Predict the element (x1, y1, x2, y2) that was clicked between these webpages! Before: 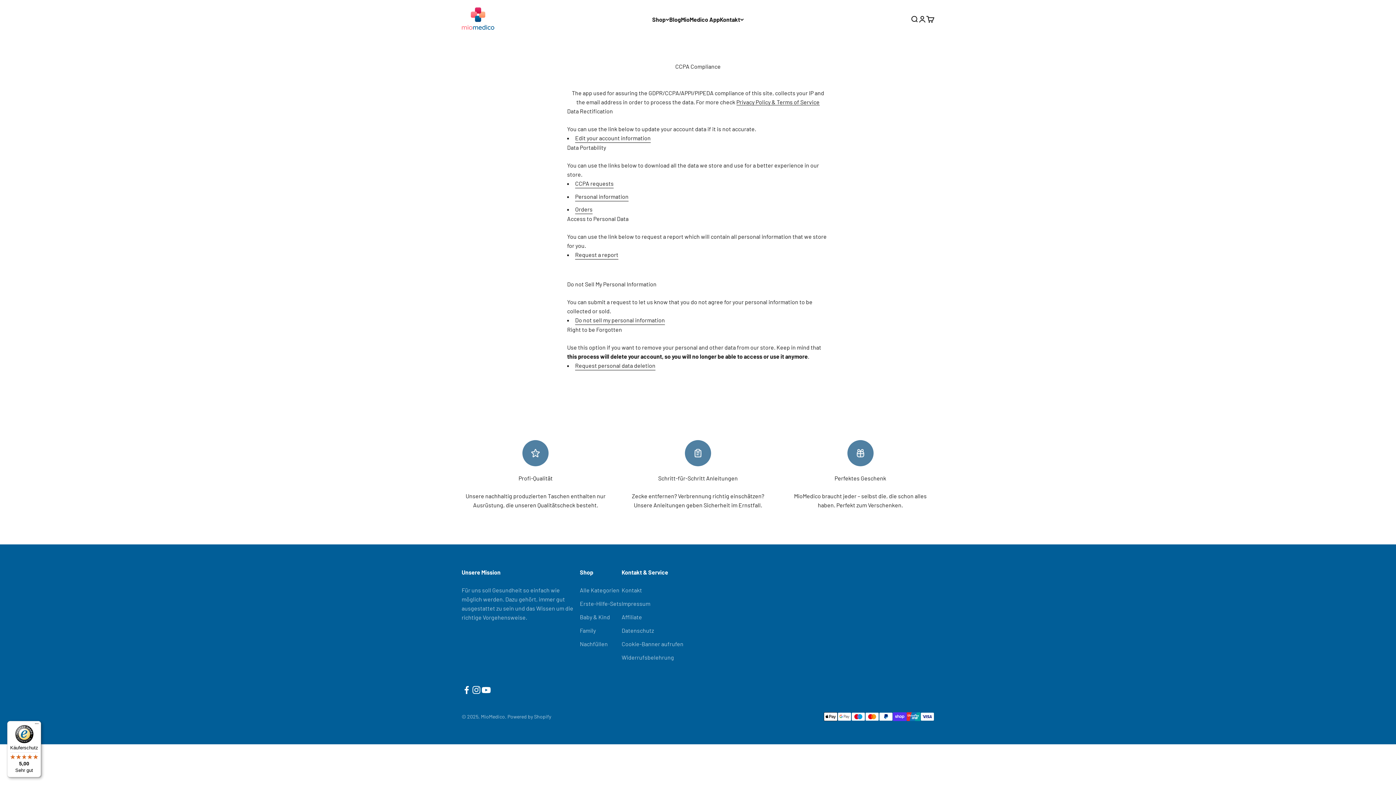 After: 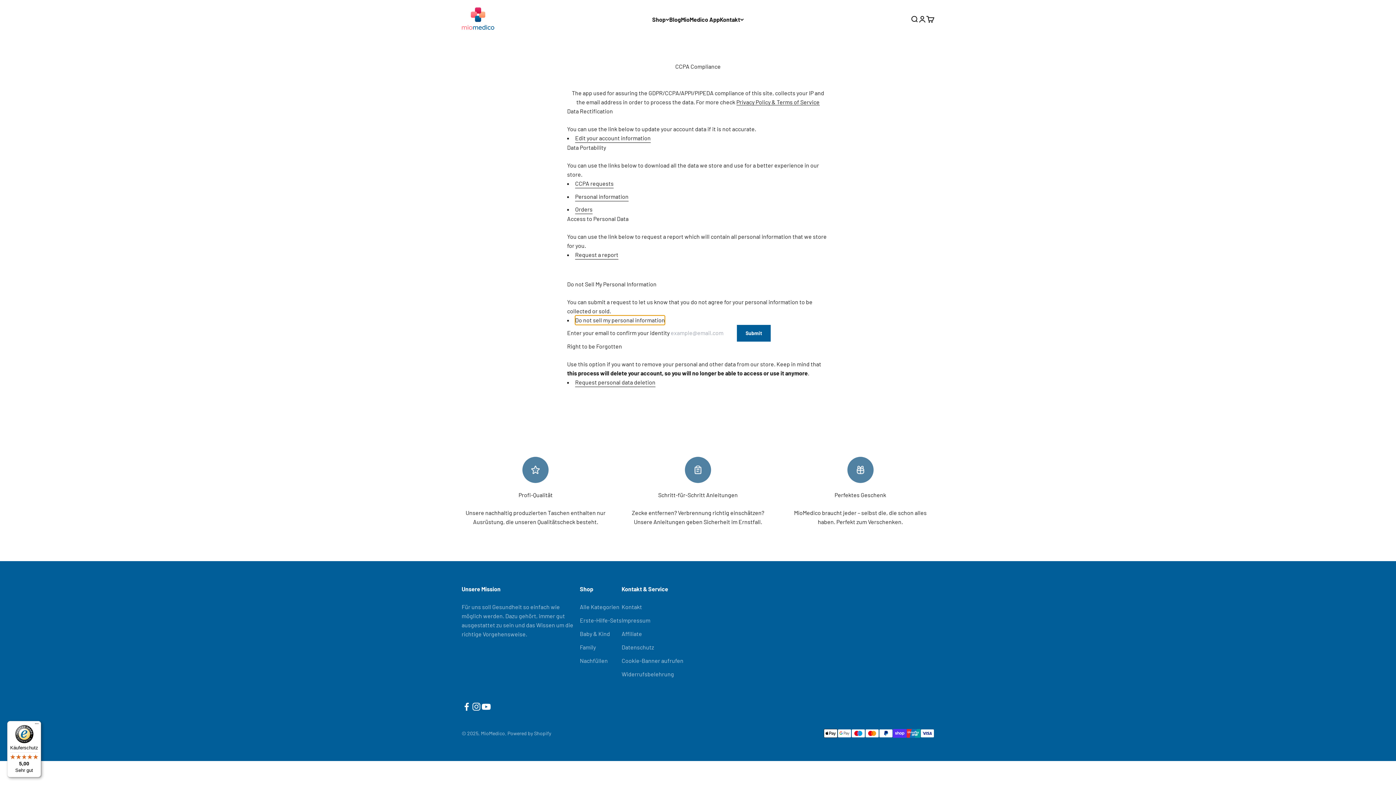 Action: label: request a report bbox: (575, 315, 665, 325)